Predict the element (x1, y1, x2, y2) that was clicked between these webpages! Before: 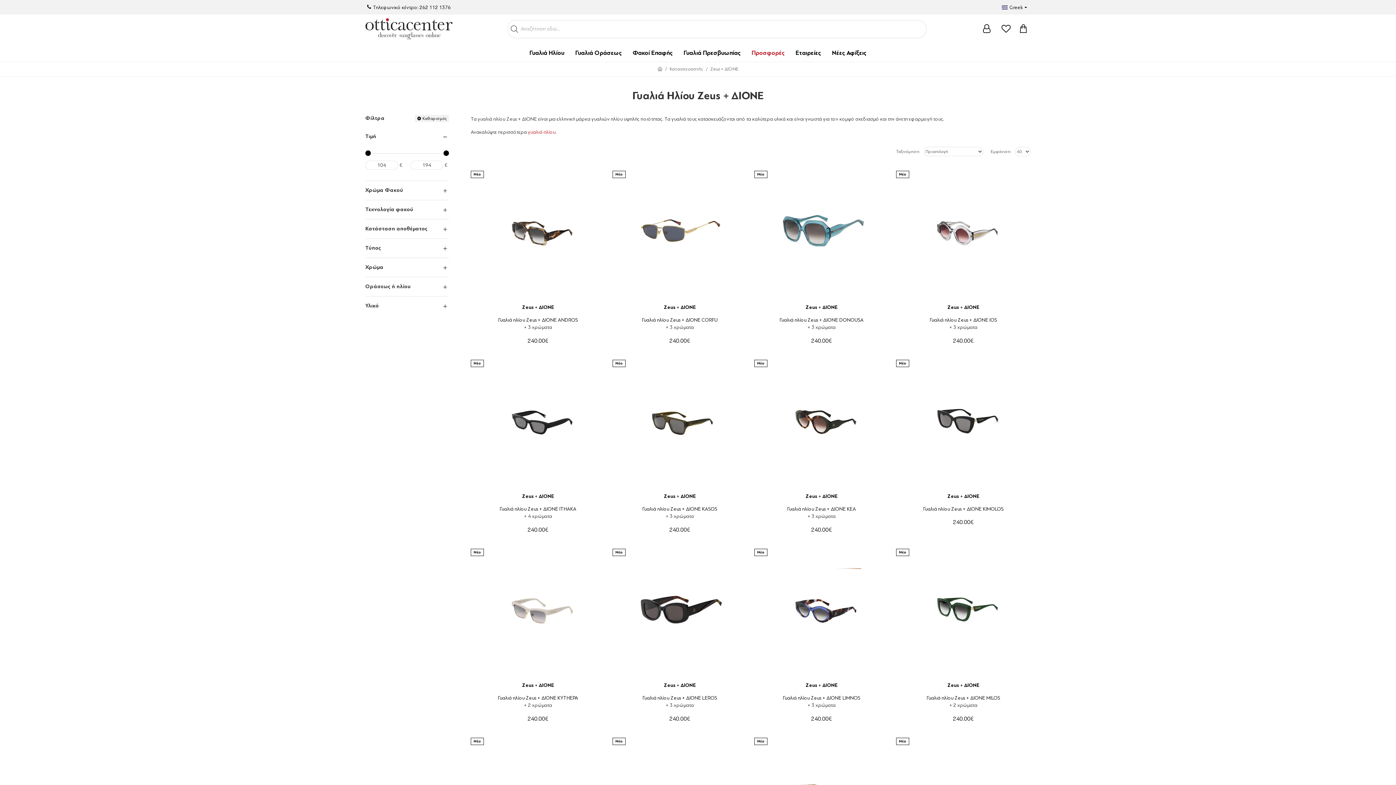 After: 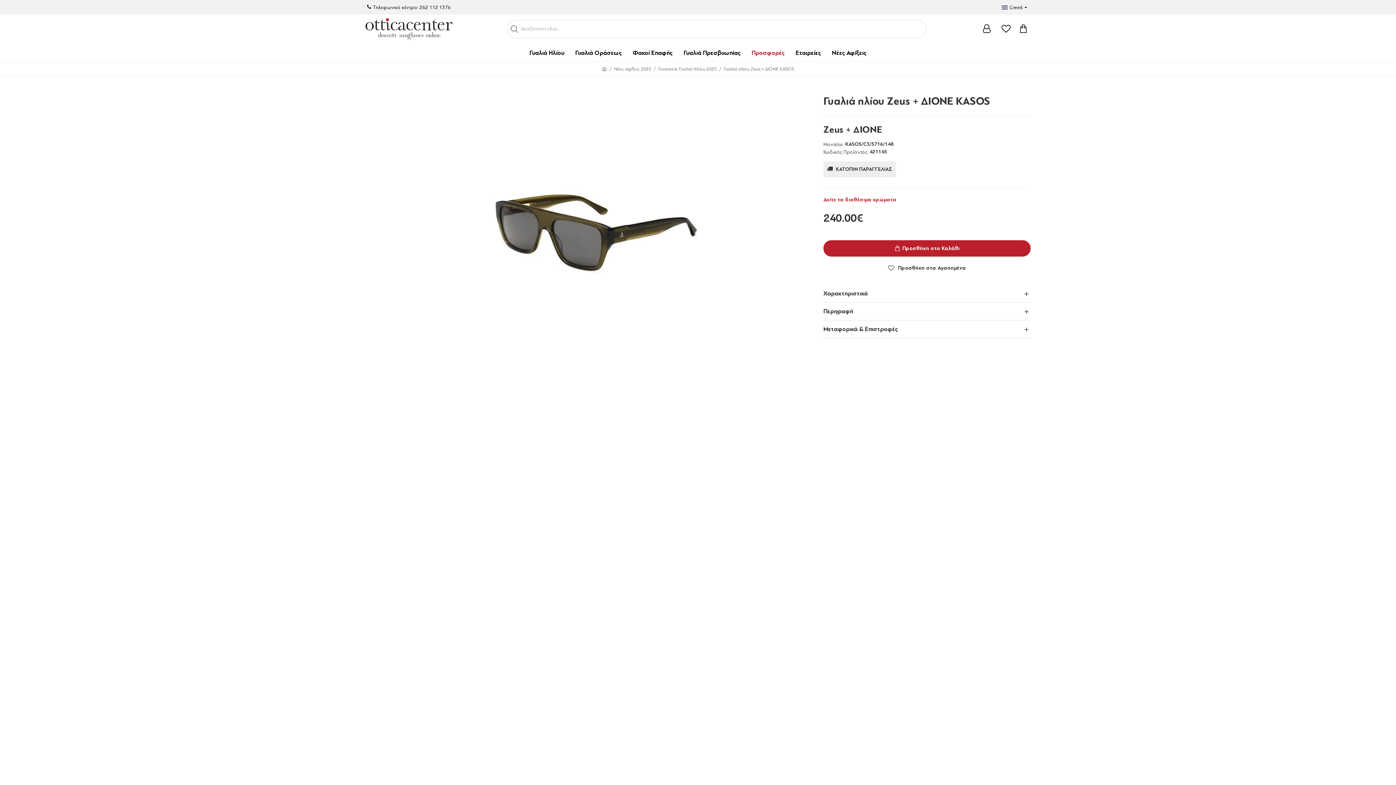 Action: bbox: (642, 506, 717, 512) label: Γυαλιά ηλίου Zeus + ΔΙΟΝΕ KASOS